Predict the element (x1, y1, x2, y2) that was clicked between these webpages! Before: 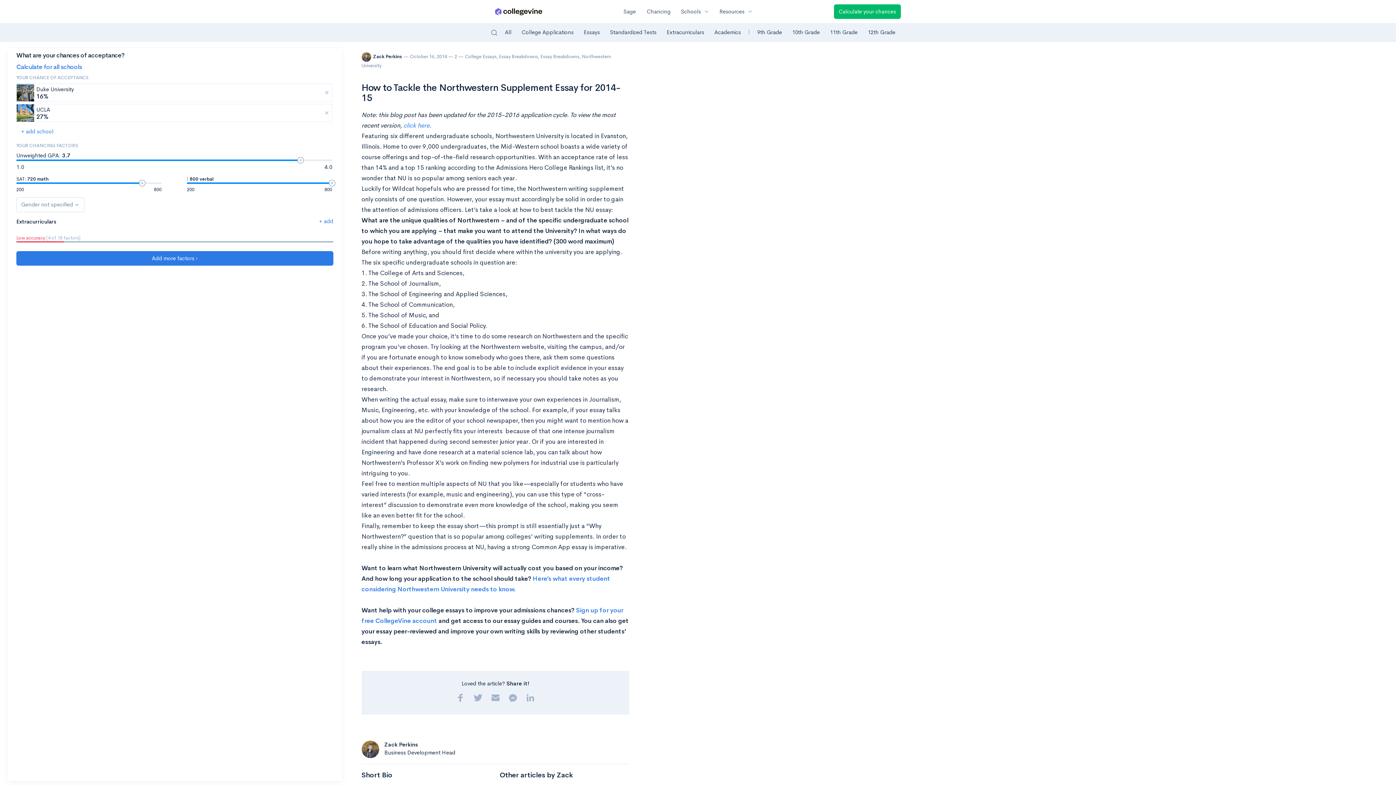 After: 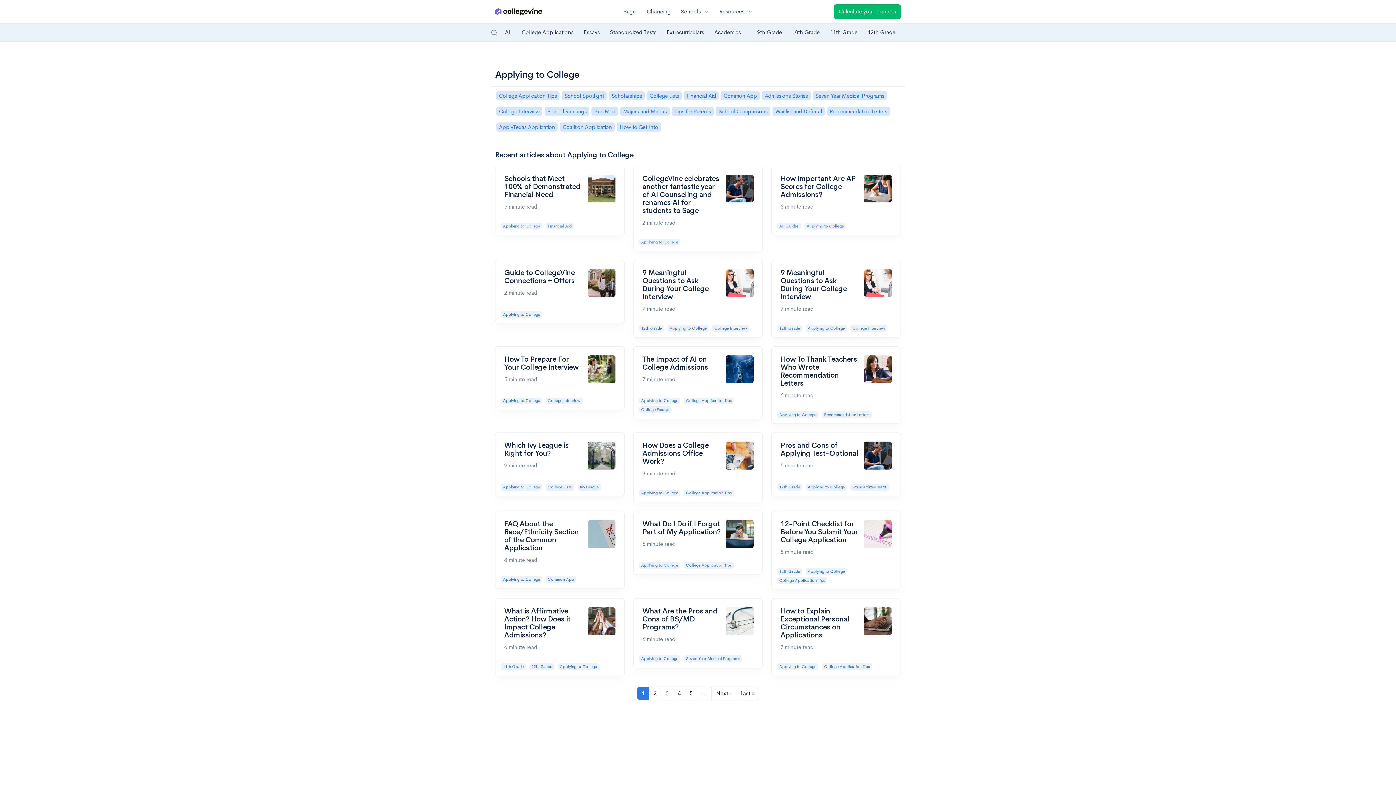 Action: label: College Applications bbox: (518, 24, 576, 40)